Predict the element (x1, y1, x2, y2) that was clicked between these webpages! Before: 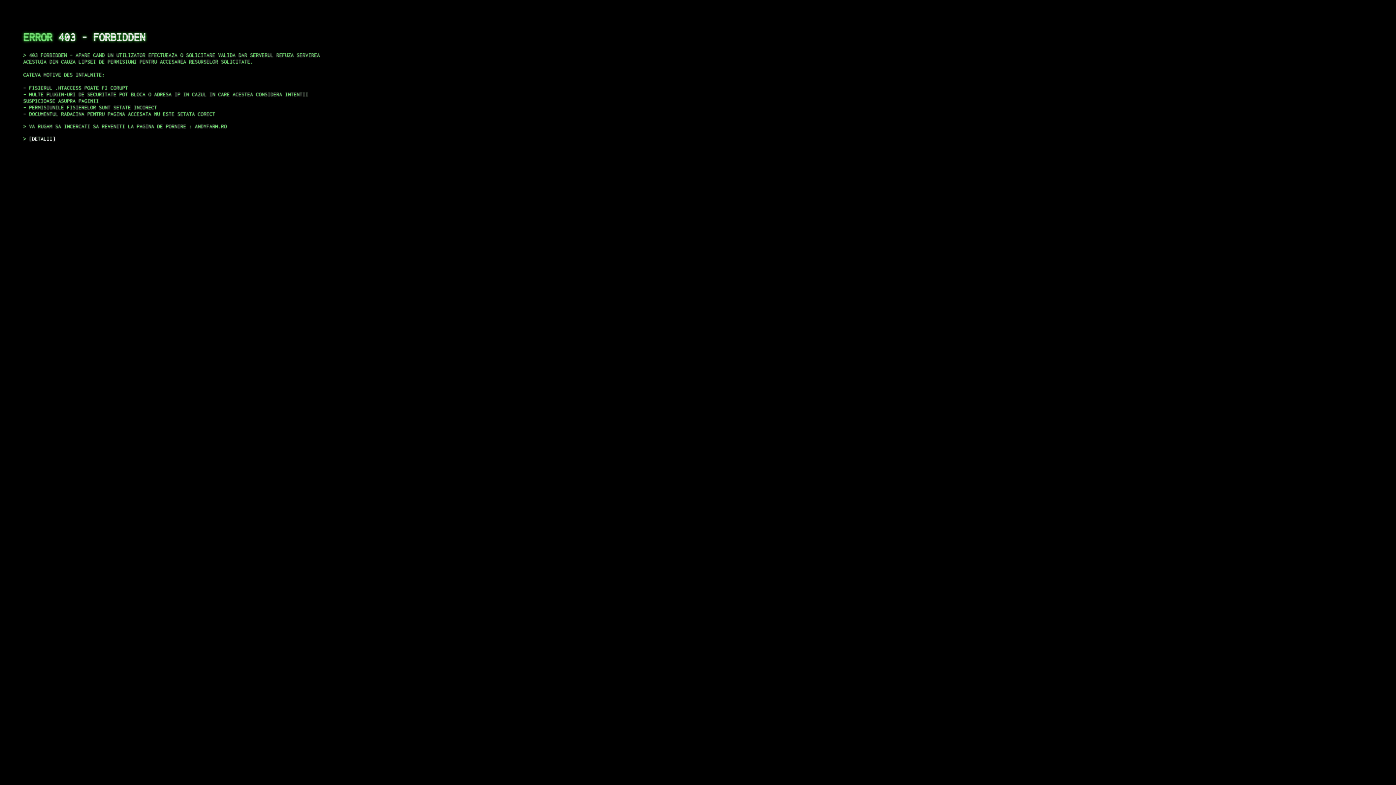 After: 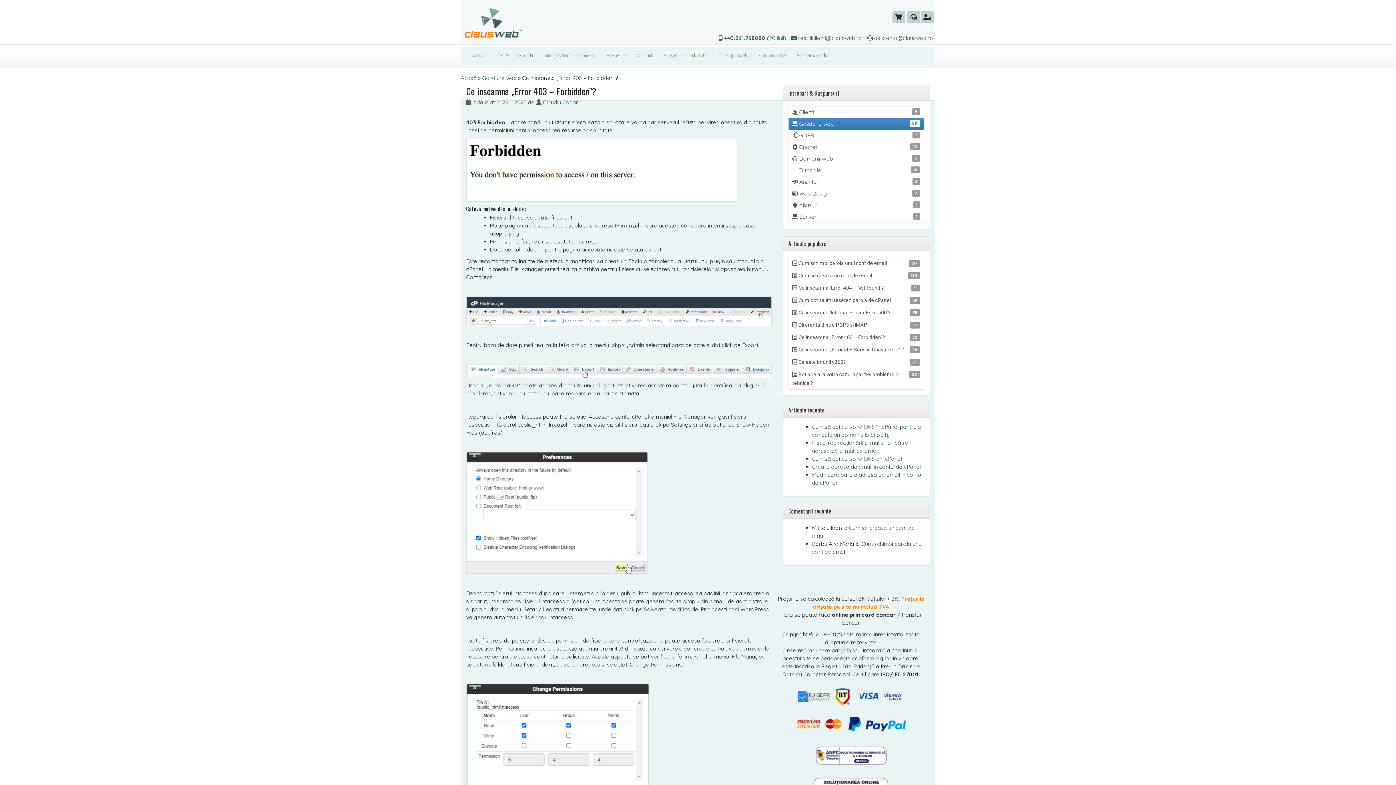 Action: bbox: (29, 135, 55, 141) label: DETALII